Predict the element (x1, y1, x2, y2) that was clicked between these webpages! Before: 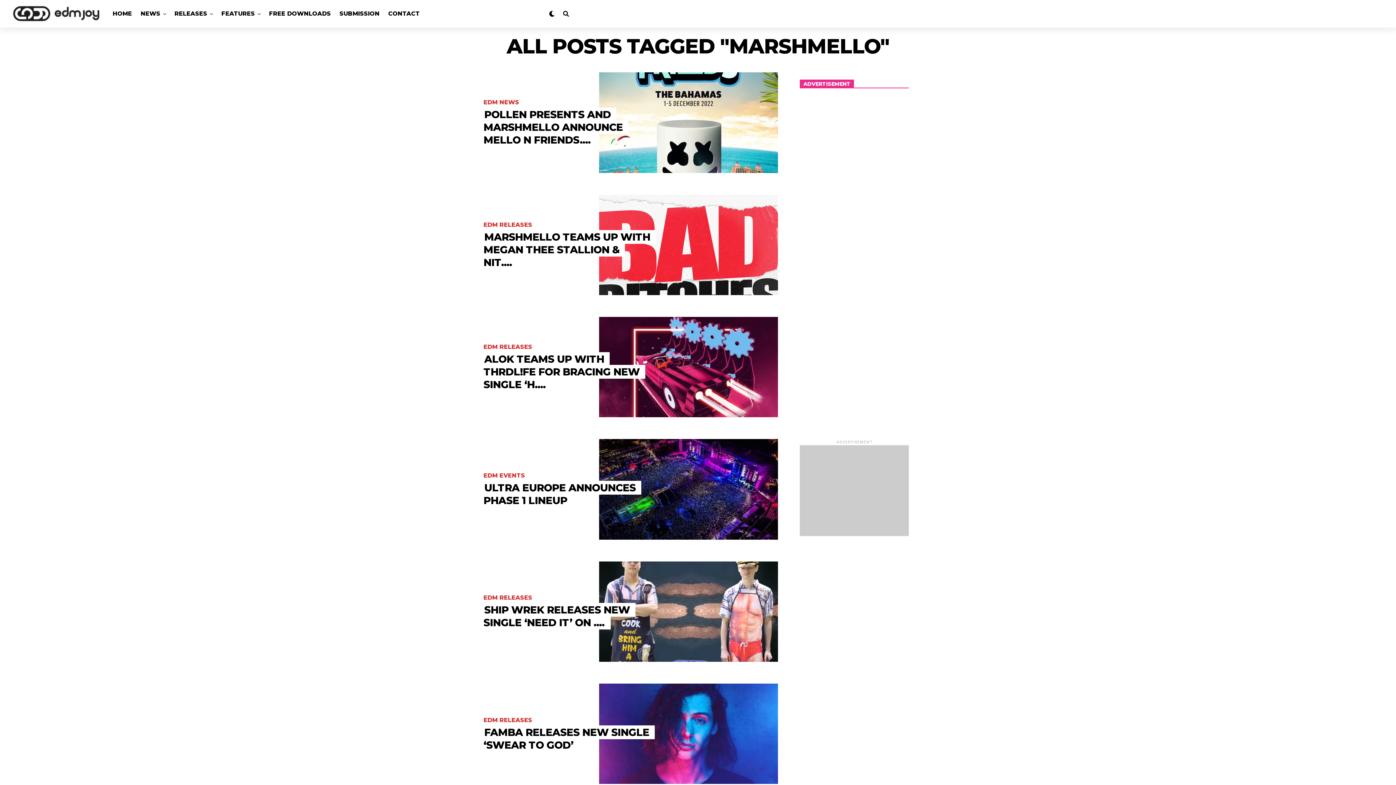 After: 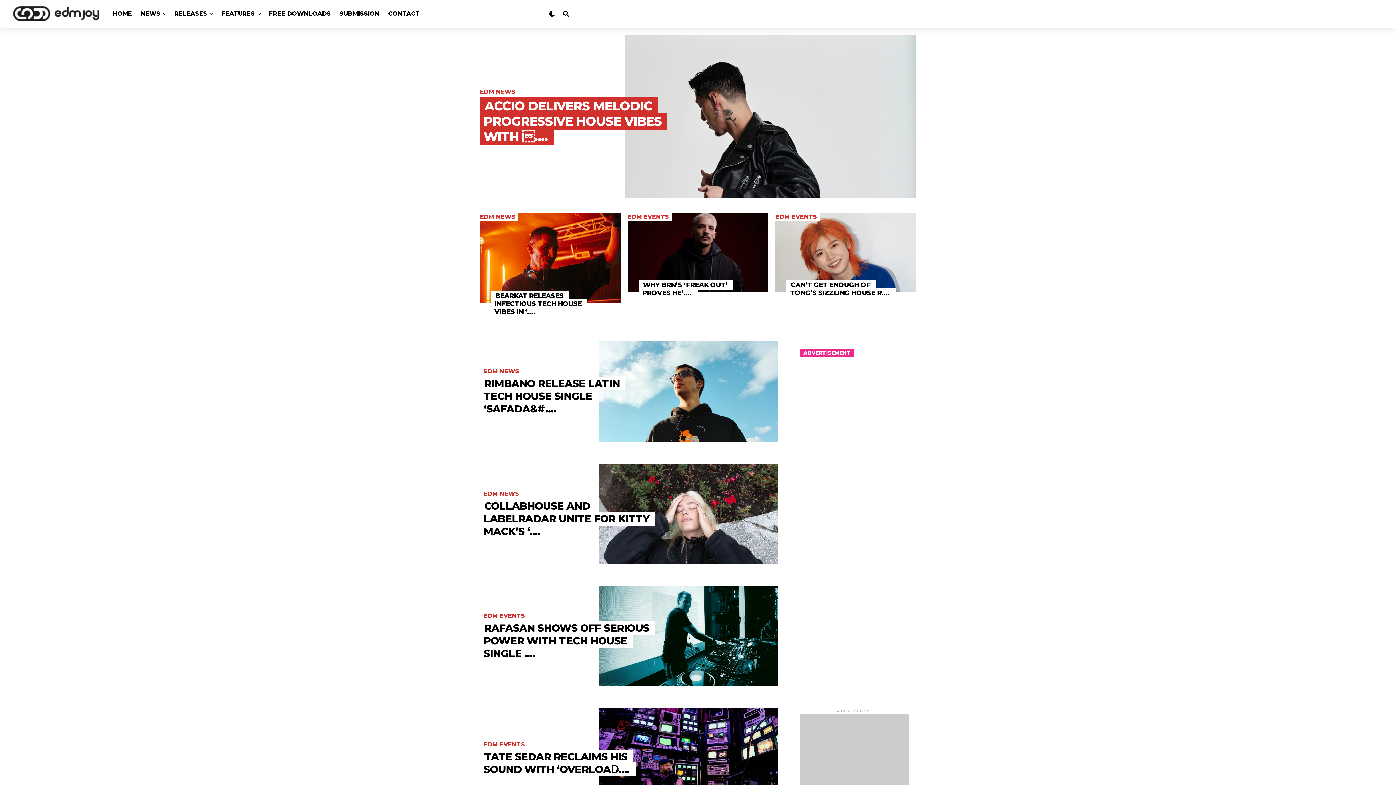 Action: label: NEWS bbox: (137, 0, 164, 27)